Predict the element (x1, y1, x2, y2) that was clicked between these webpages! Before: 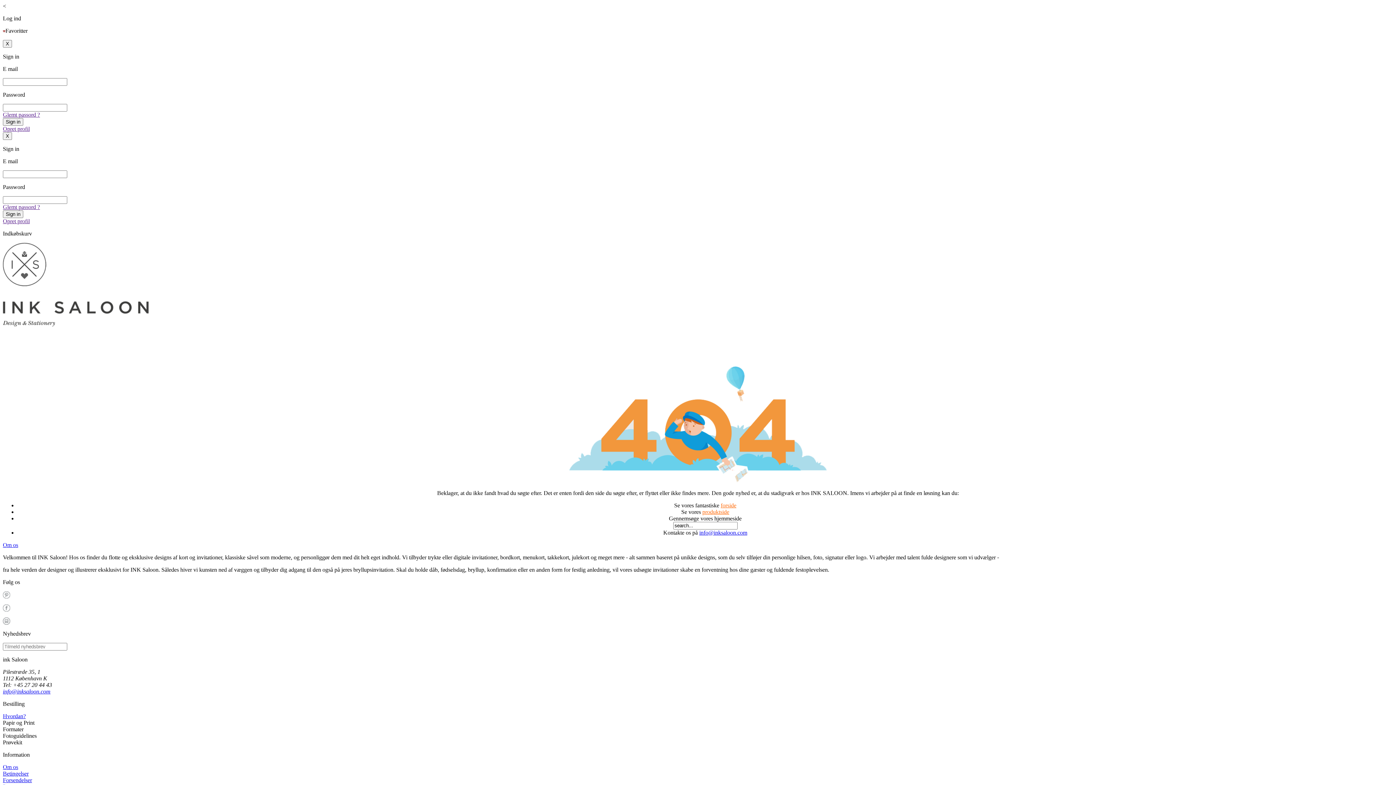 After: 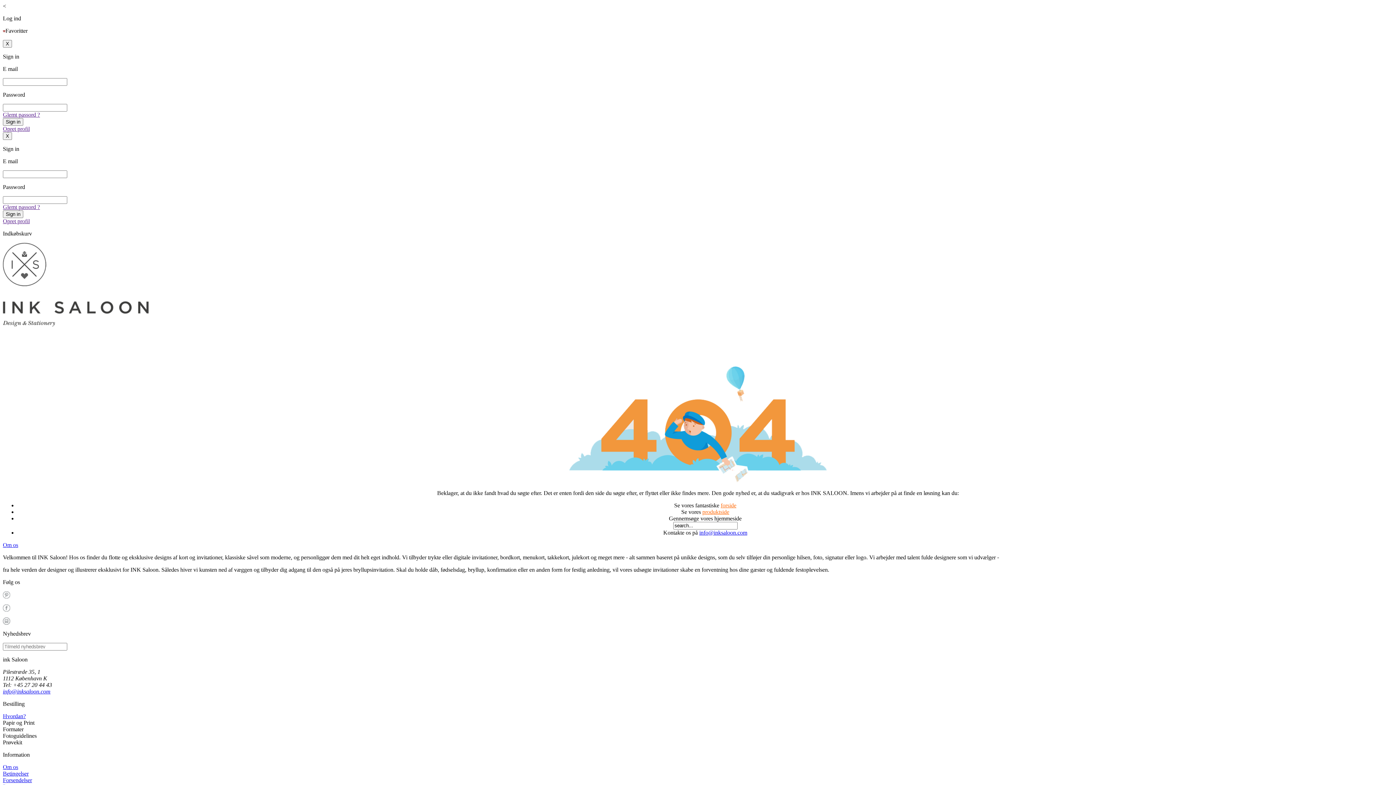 Action: label: Favoritter bbox: (5, 27, 27, 33)